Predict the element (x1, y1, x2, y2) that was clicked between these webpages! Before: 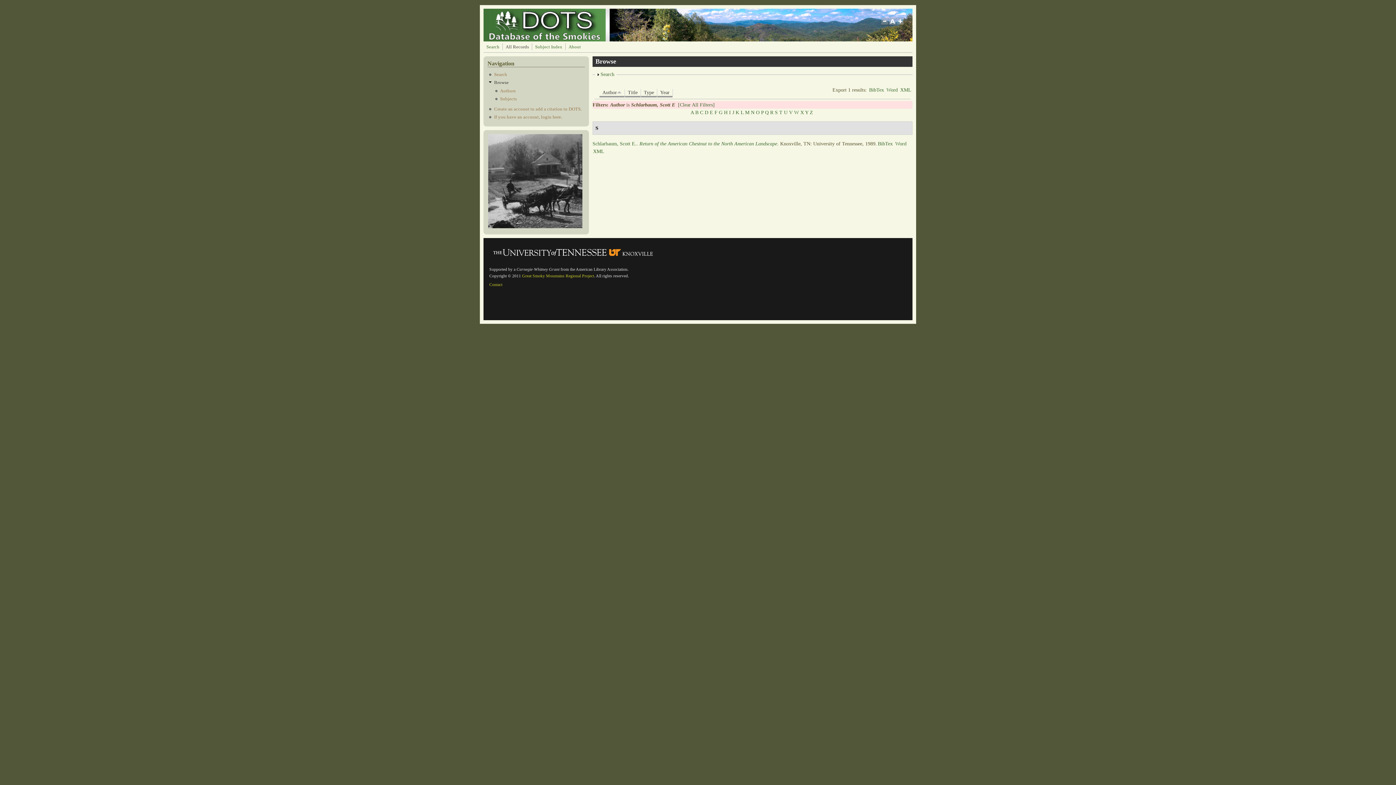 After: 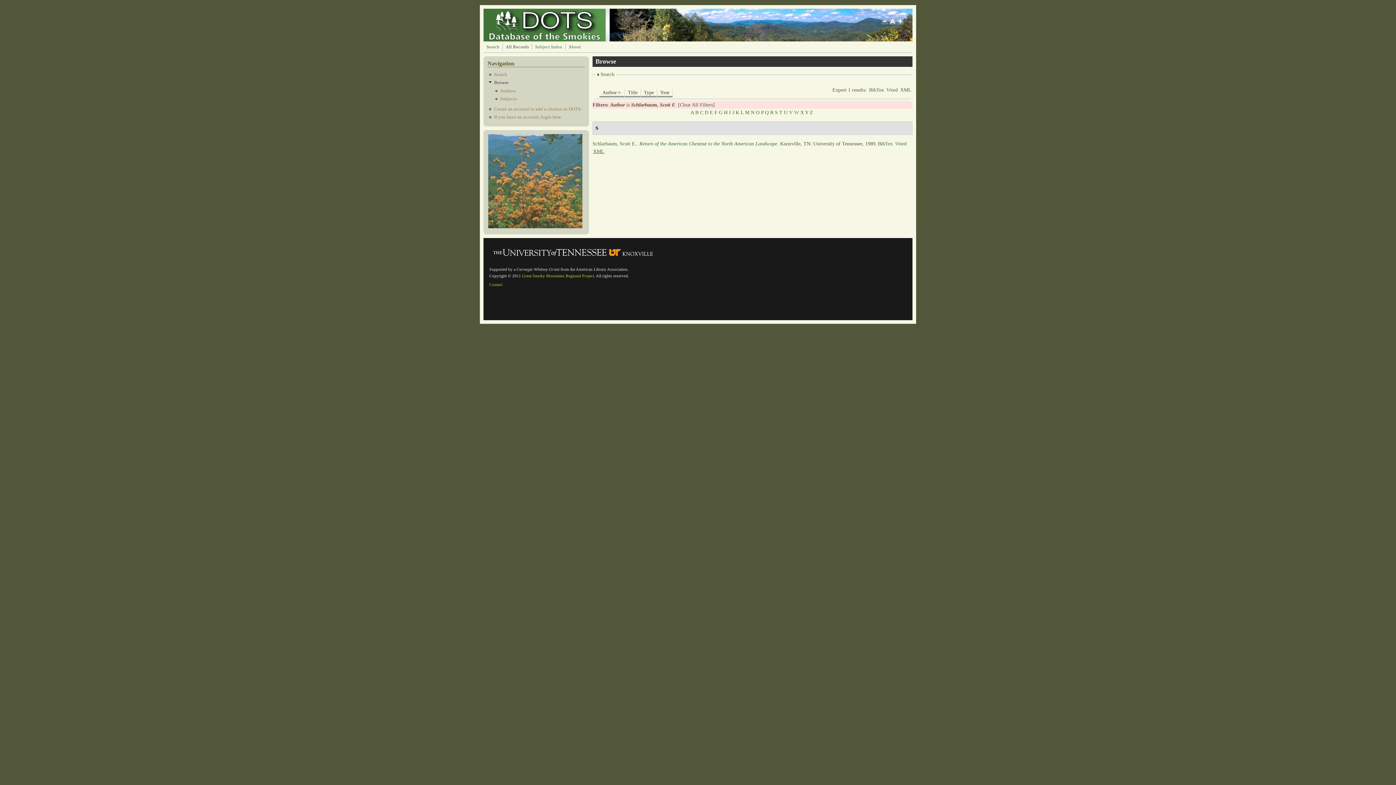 Action: bbox: (593, 148, 604, 154) label: XML